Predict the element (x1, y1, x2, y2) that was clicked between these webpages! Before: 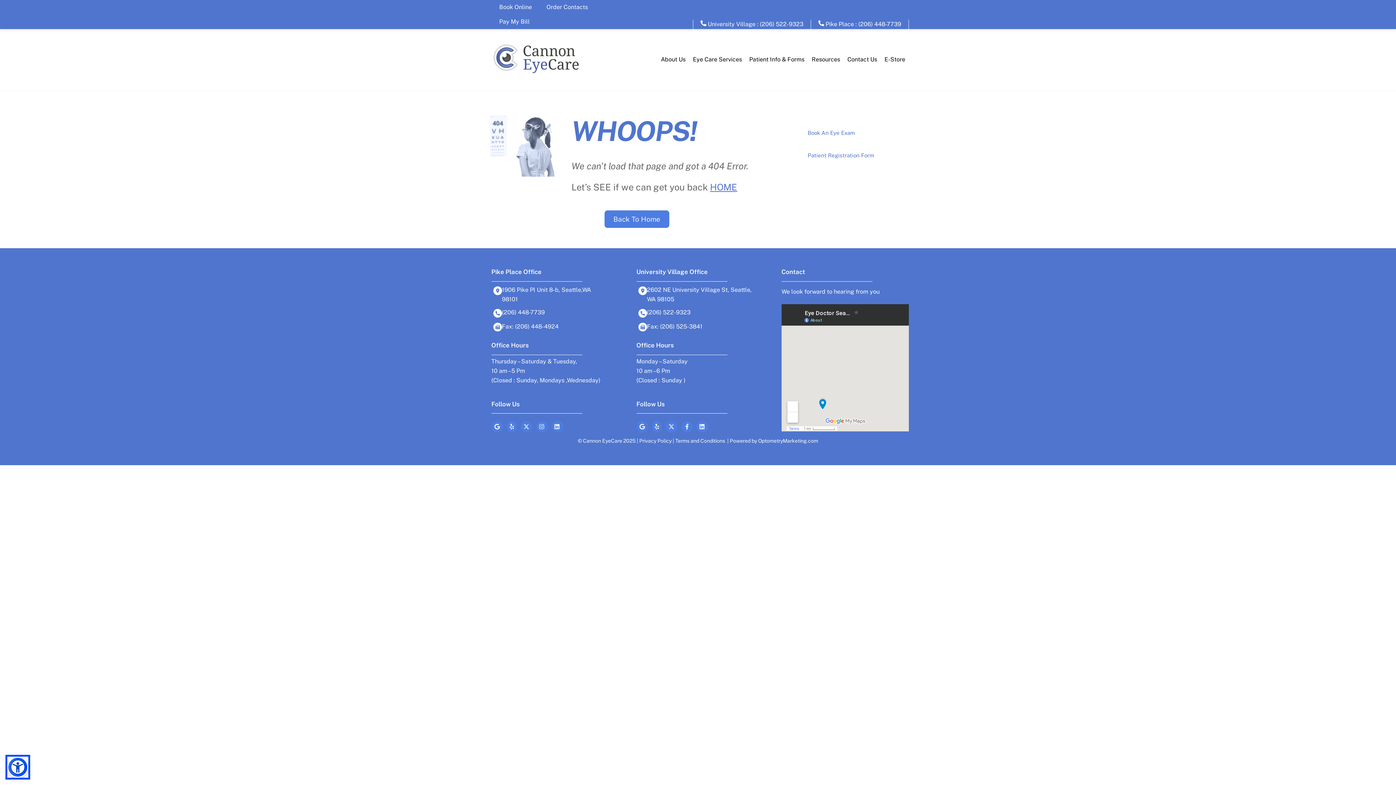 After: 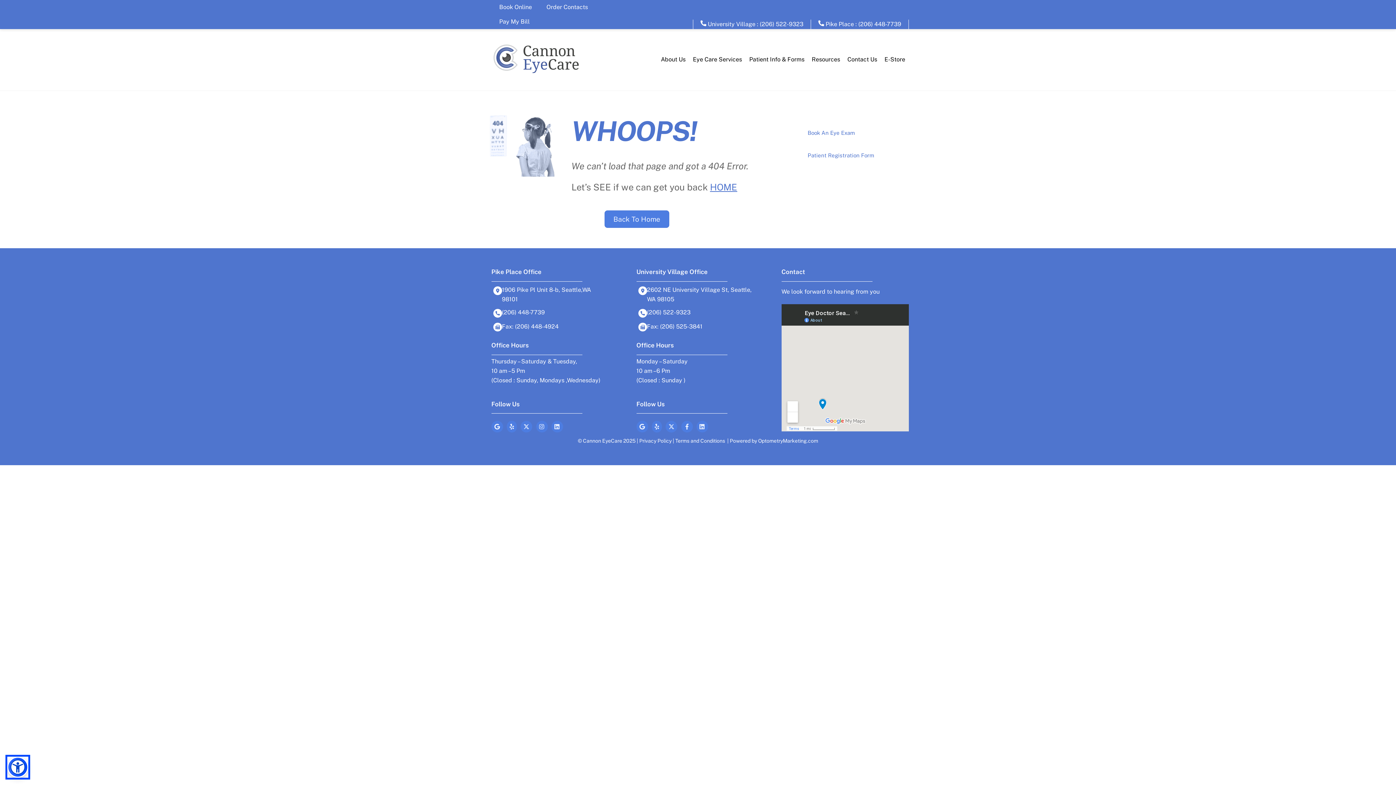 Action: label:  Pike Place : (206) 448-7739 bbox: (811, 17, 908, 31)